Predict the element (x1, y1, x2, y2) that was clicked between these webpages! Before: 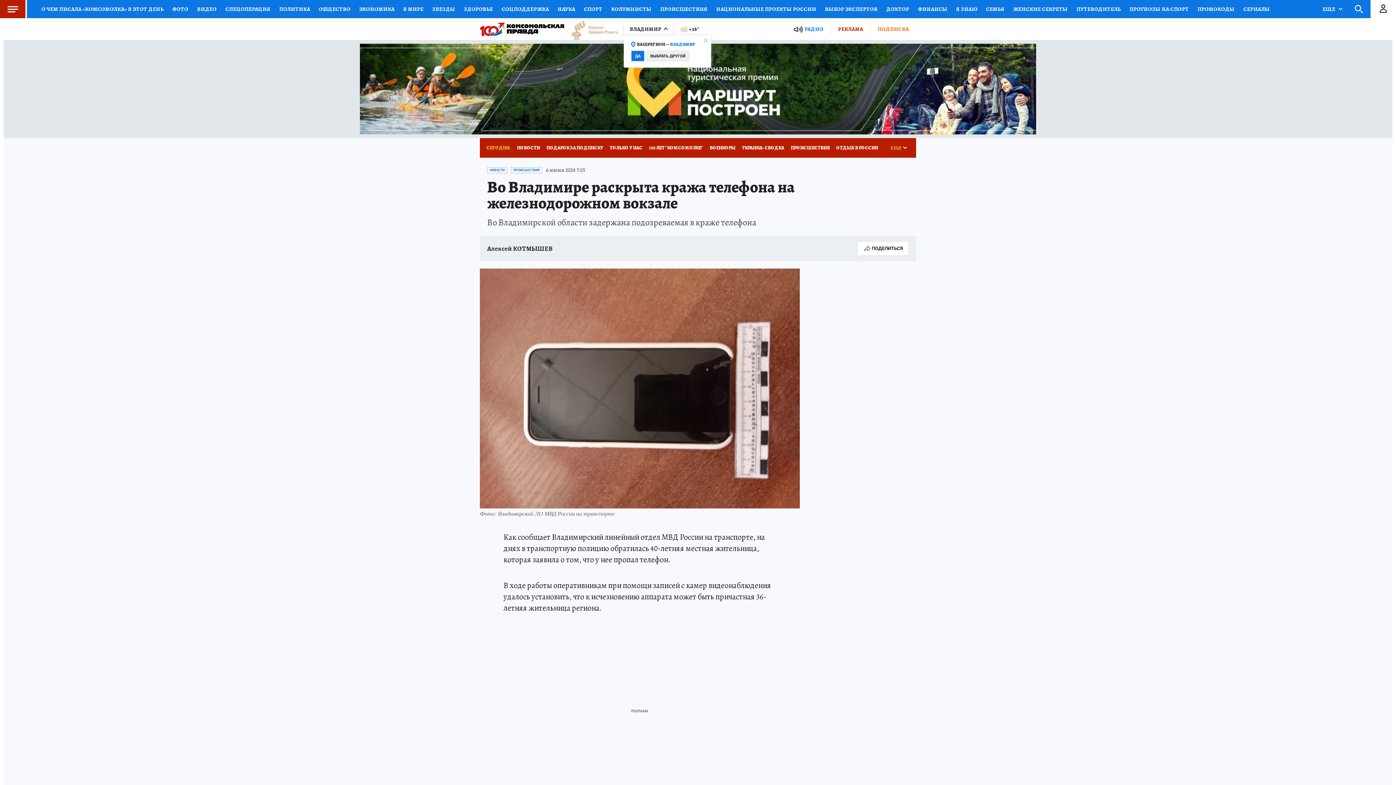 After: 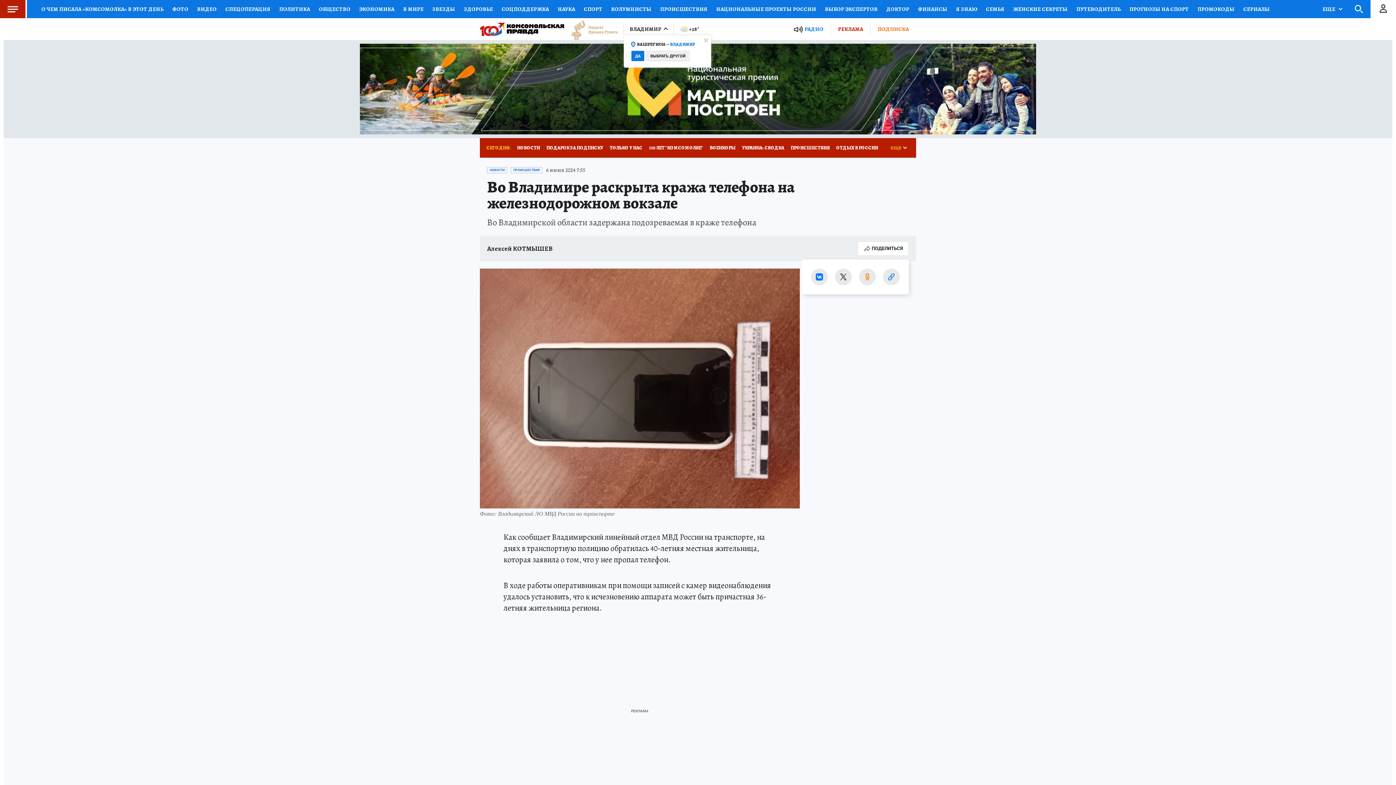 Action: label: ПОДЕЛИТЬСЯ bbox: (857, 241, 909, 256)